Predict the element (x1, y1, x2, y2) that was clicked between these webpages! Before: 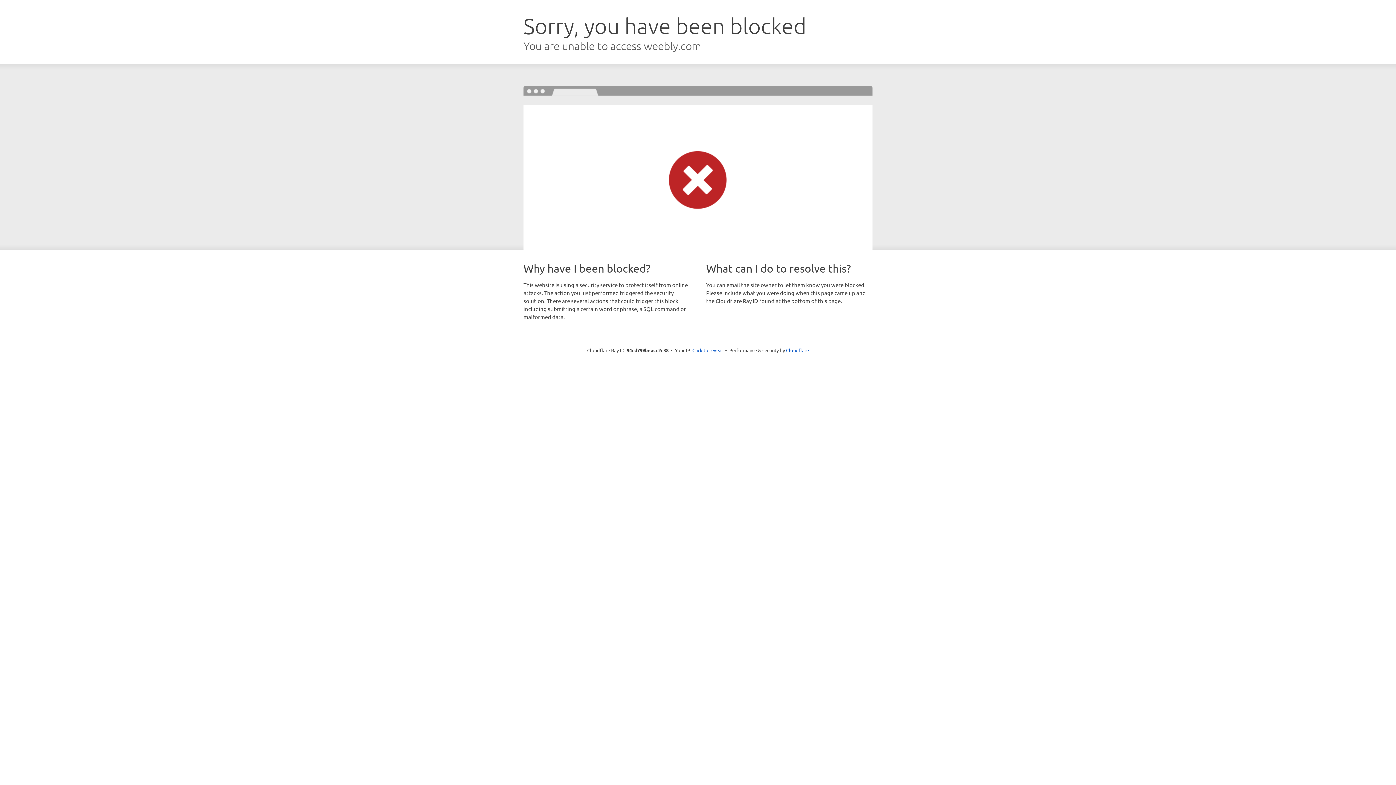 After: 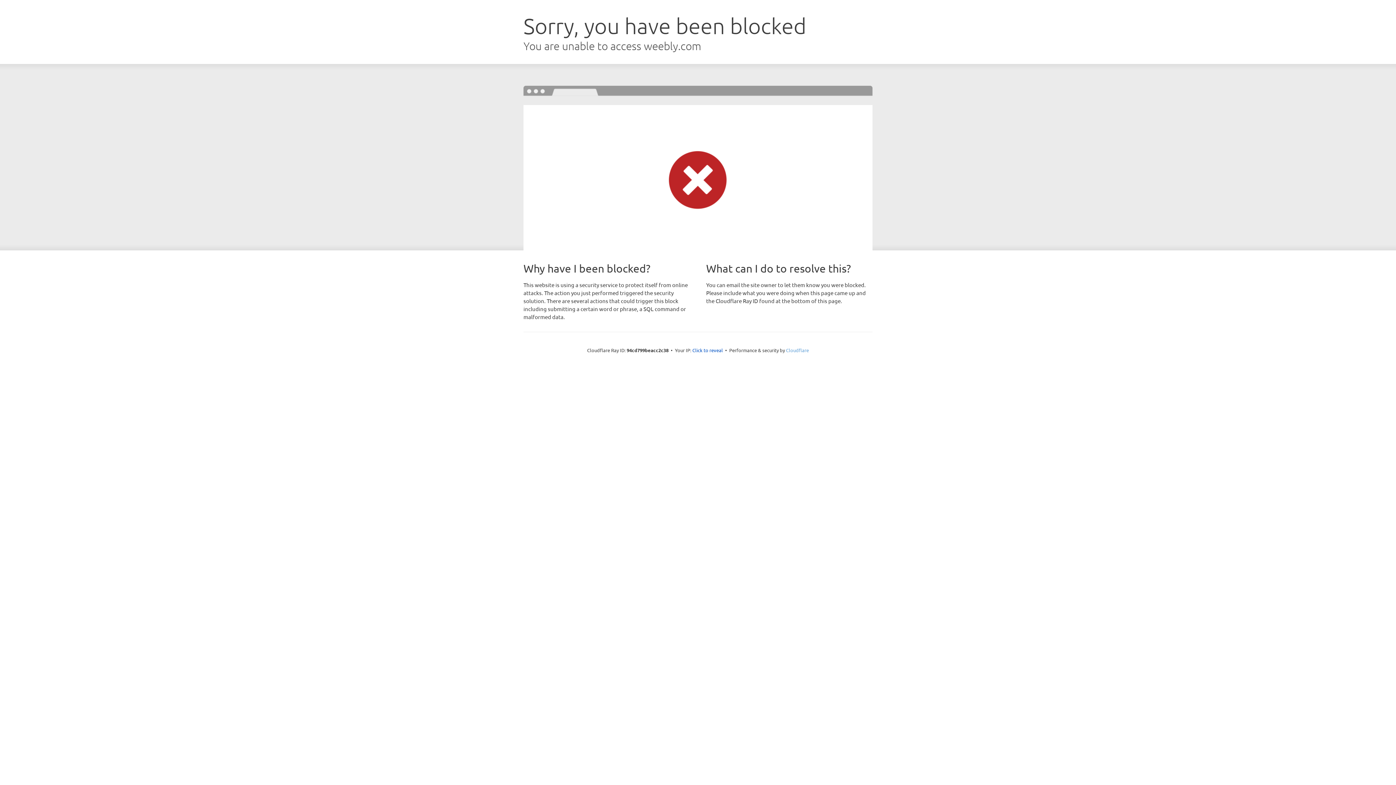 Action: label: Cloudflare bbox: (786, 347, 809, 353)